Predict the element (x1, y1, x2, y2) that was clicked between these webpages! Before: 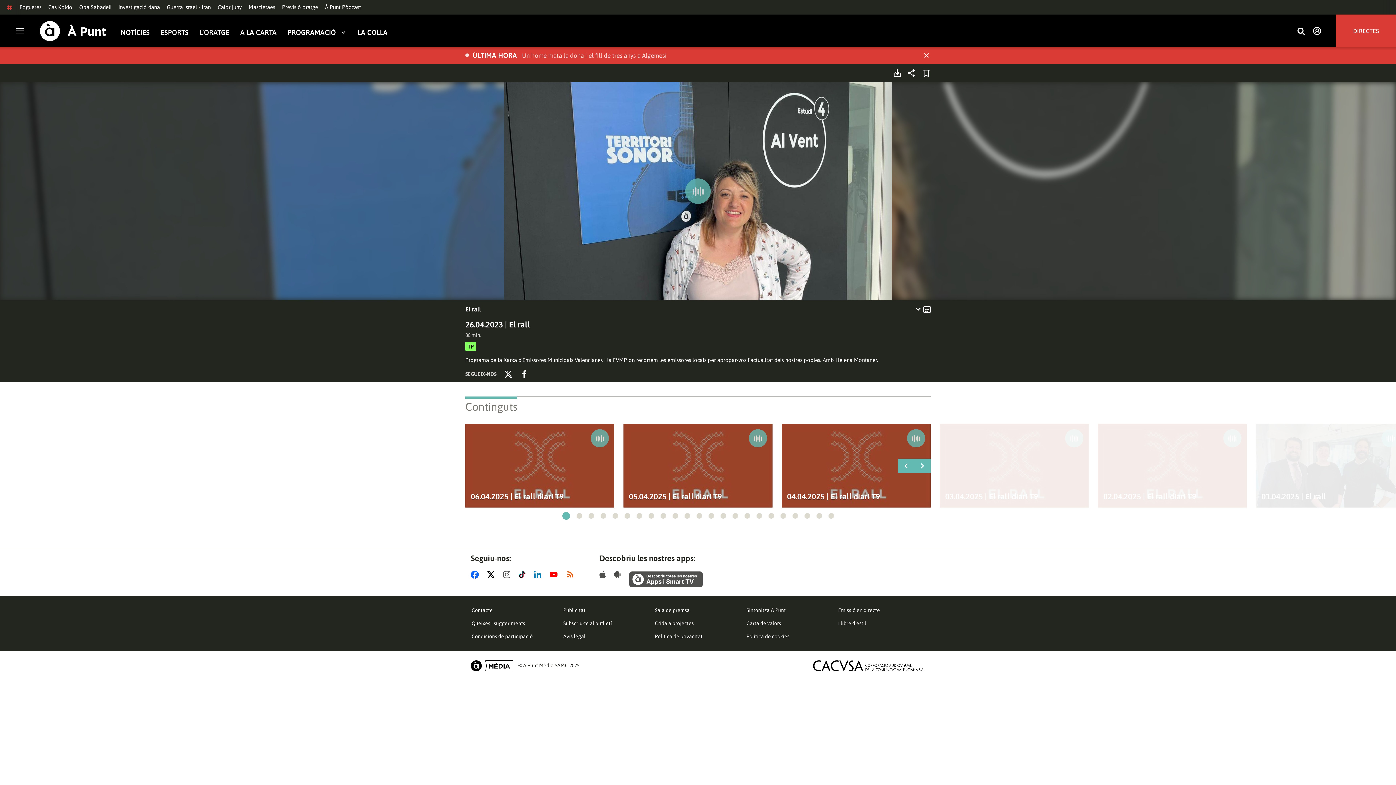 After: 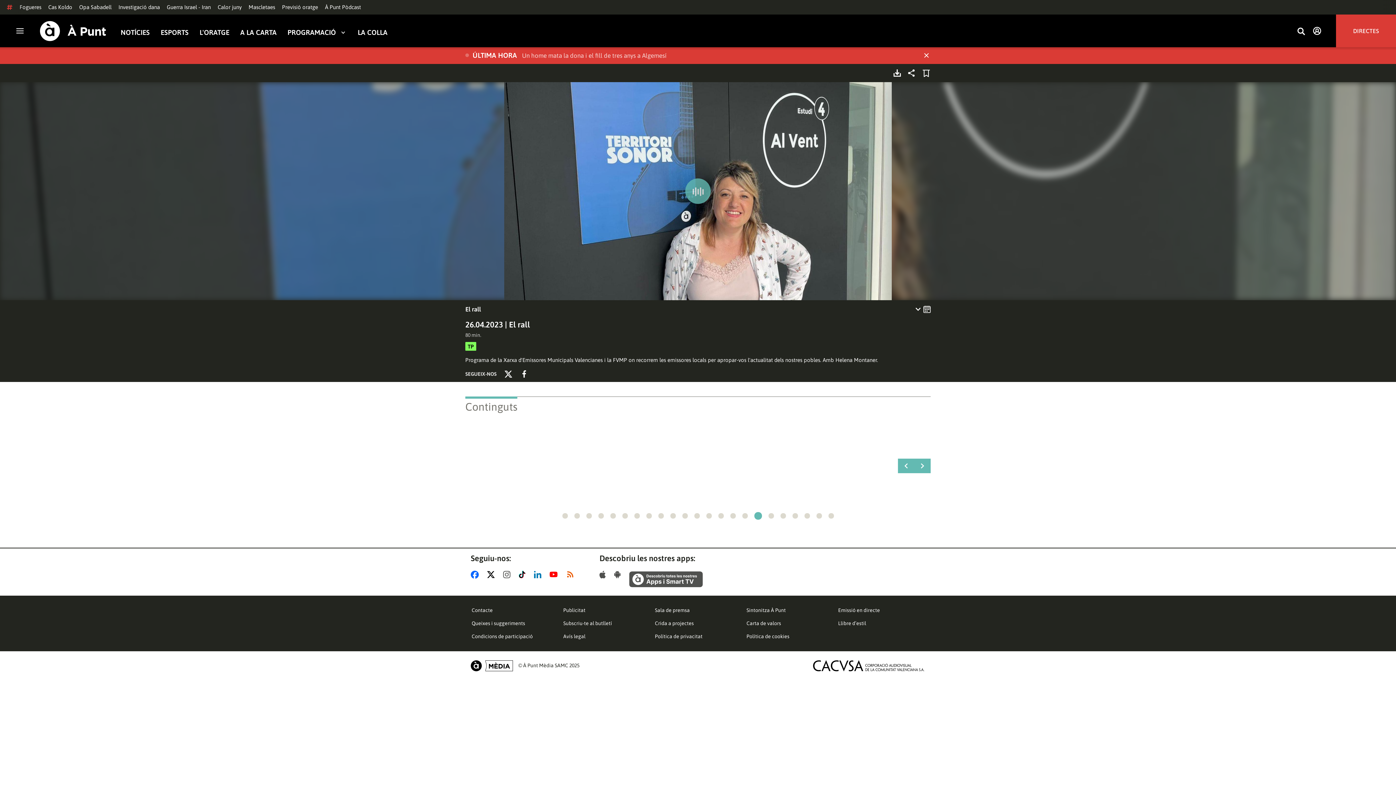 Action: label: Go to slide 17 bbox: (756, 513, 762, 518)